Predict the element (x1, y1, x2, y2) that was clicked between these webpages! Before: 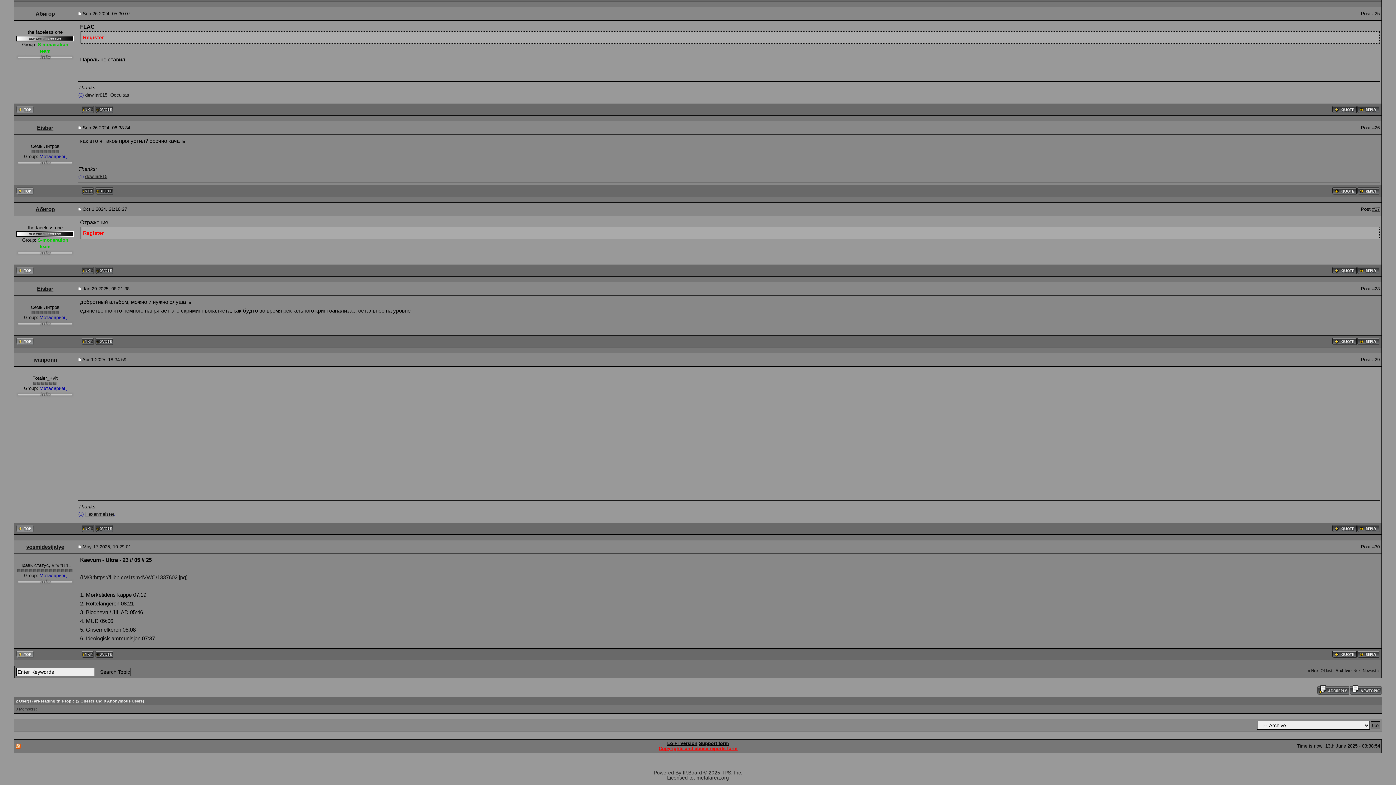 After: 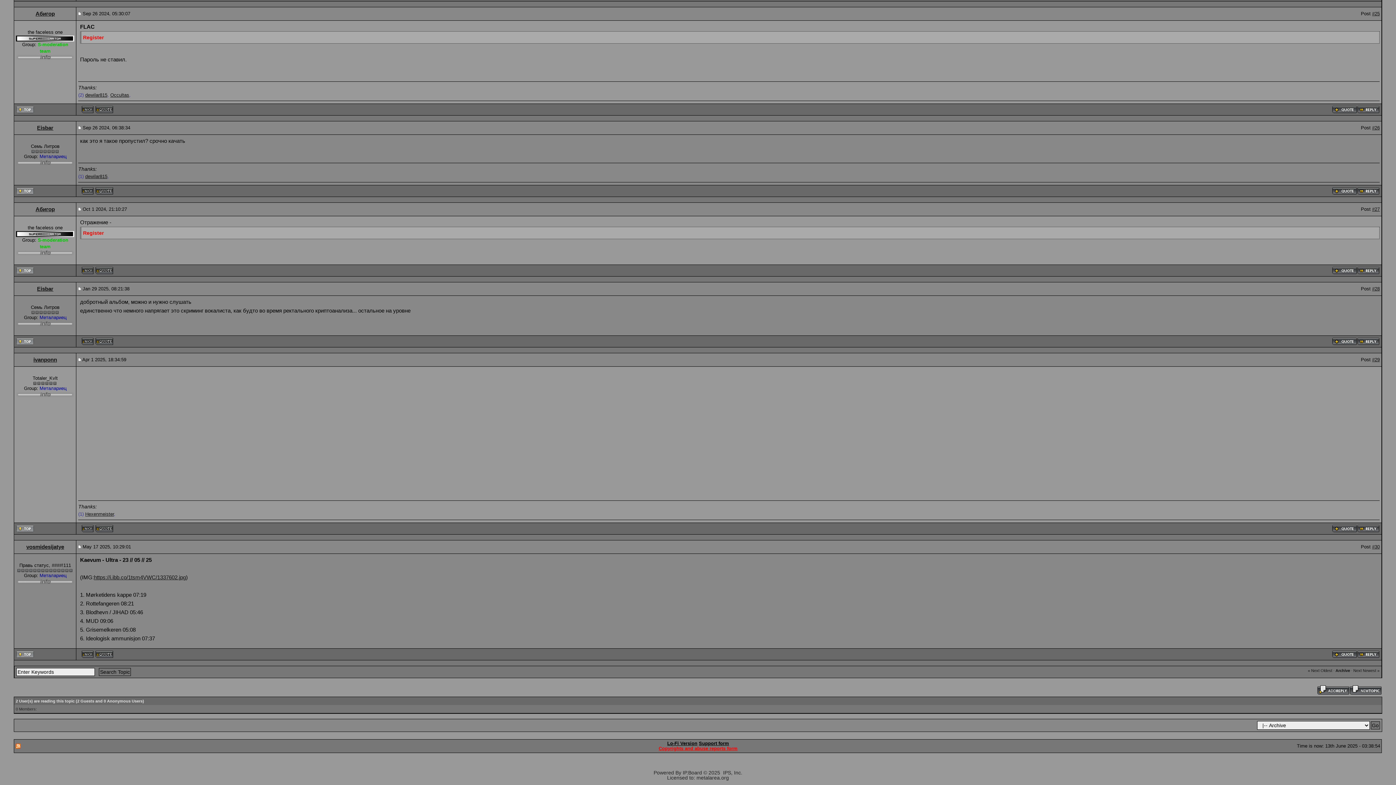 Action: bbox: (95, 338, 113, 344)